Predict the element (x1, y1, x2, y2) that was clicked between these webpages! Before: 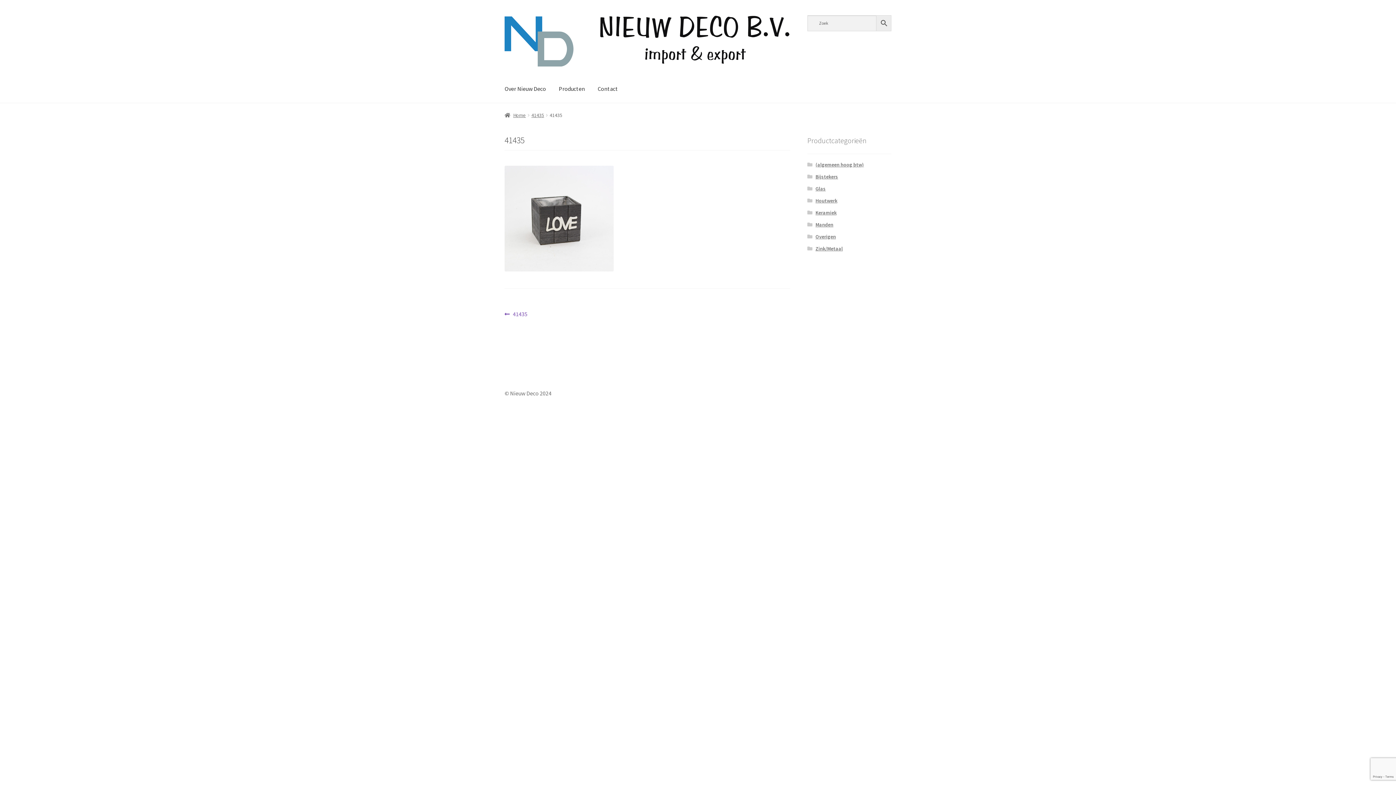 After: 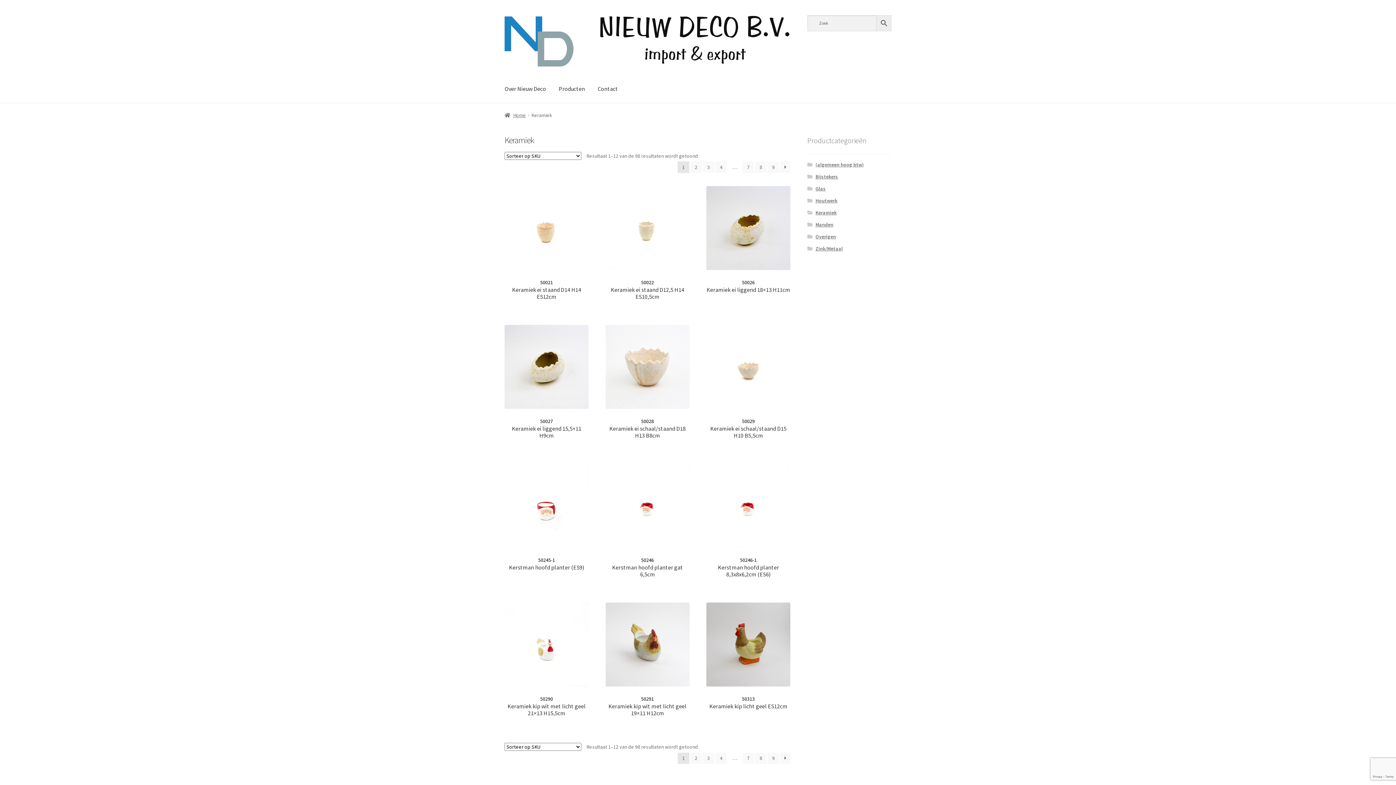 Action: bbox: (815, 209, 836, 215) label: Keramiek